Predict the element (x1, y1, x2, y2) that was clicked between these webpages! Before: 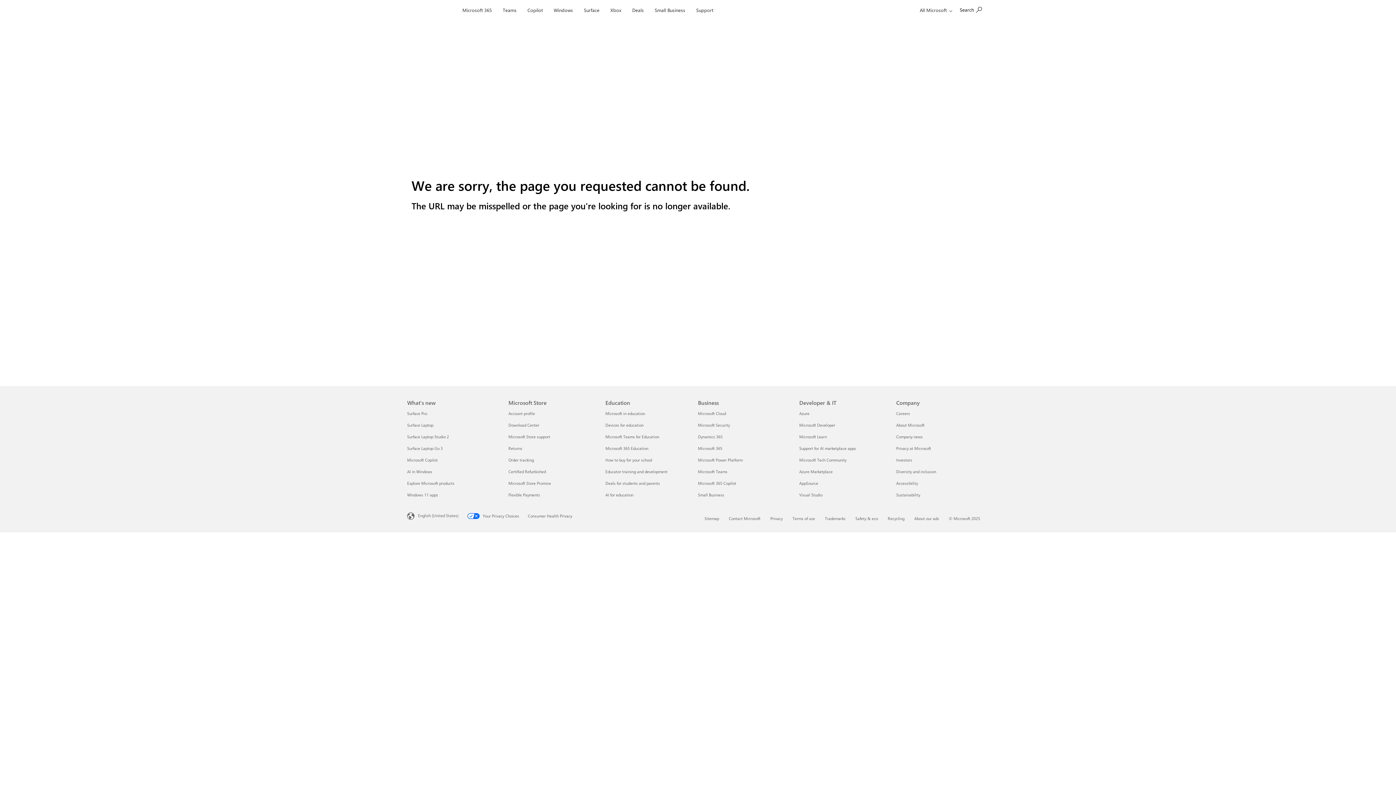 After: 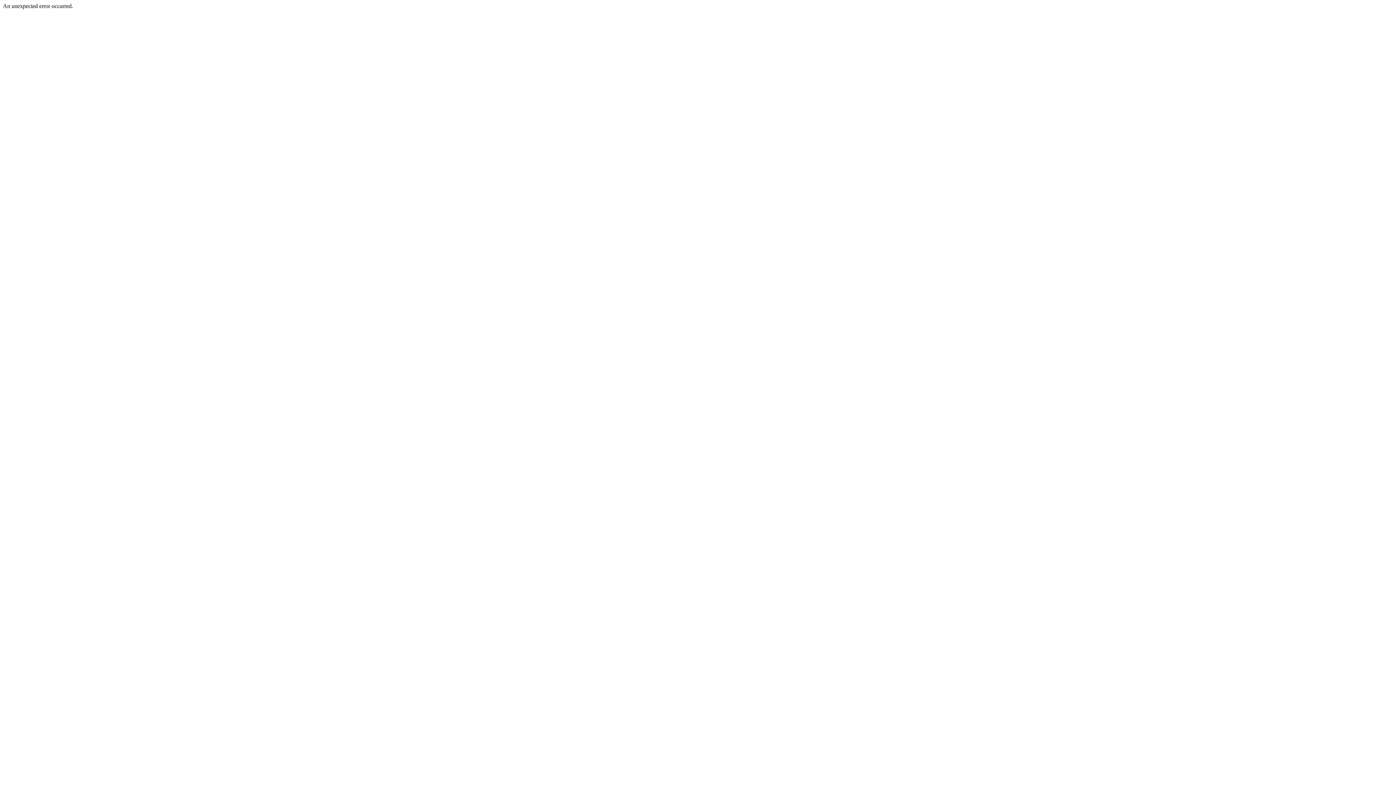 Action: label: AI for education Education bbox: (605, 492, 633, 497)